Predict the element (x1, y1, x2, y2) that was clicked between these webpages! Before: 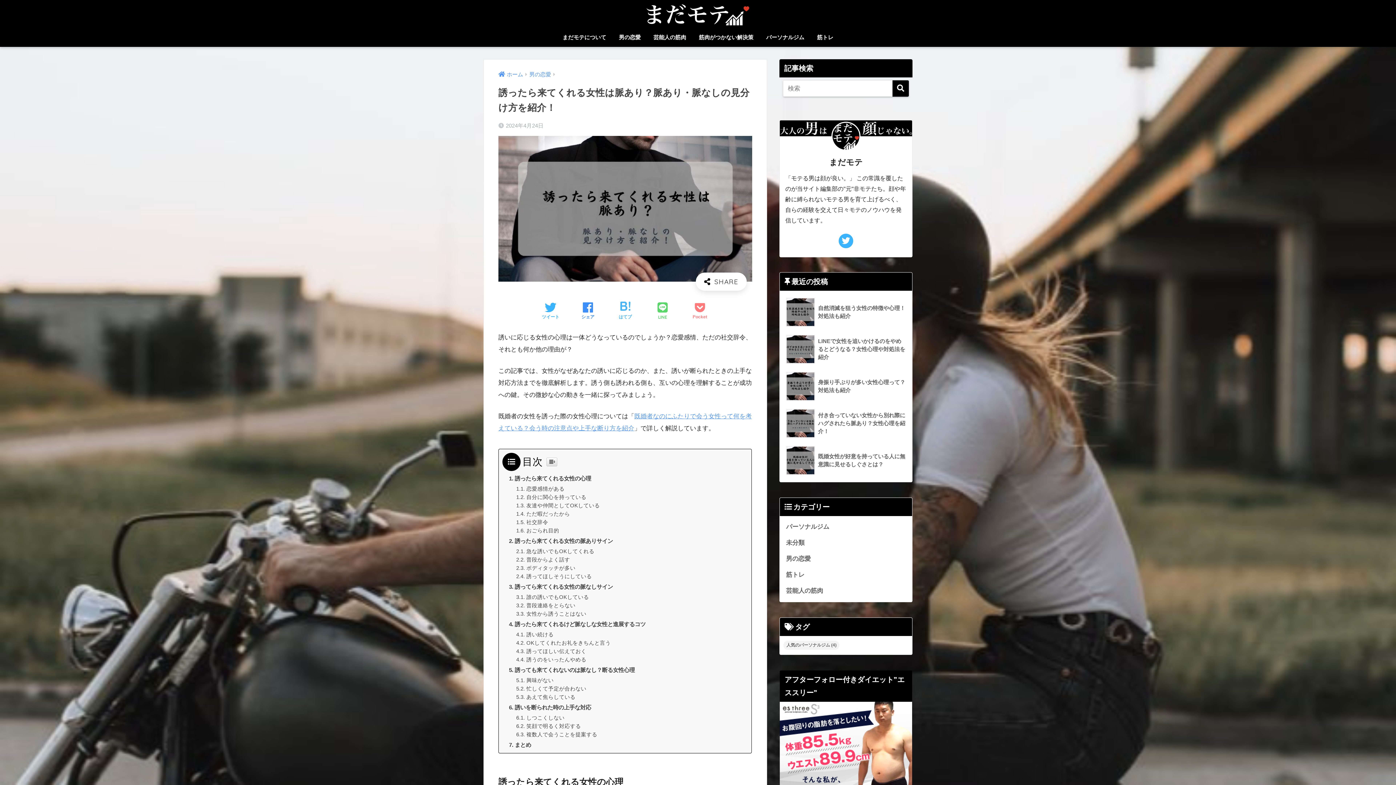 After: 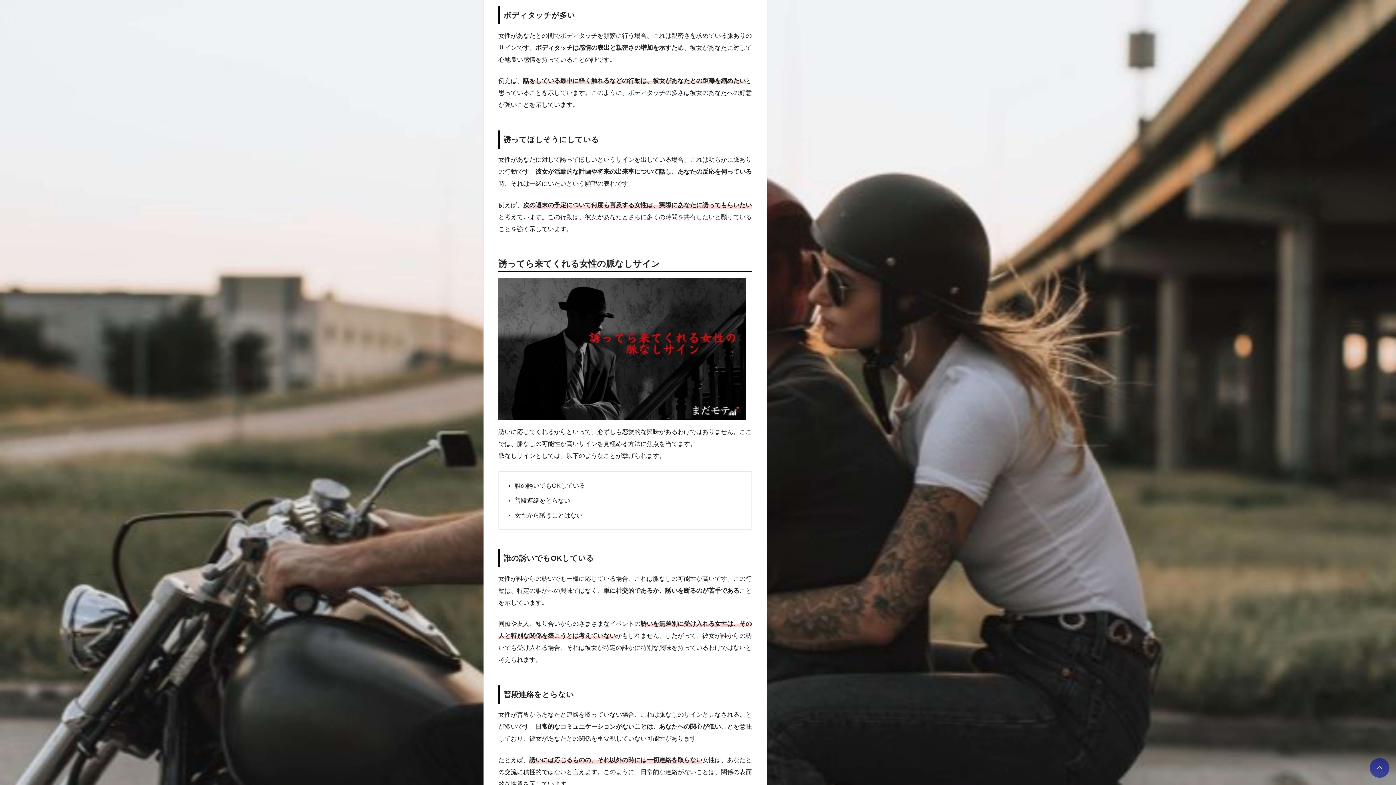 Action: label: ボディタッチが多い bbox: (516, 565, 575, 571)